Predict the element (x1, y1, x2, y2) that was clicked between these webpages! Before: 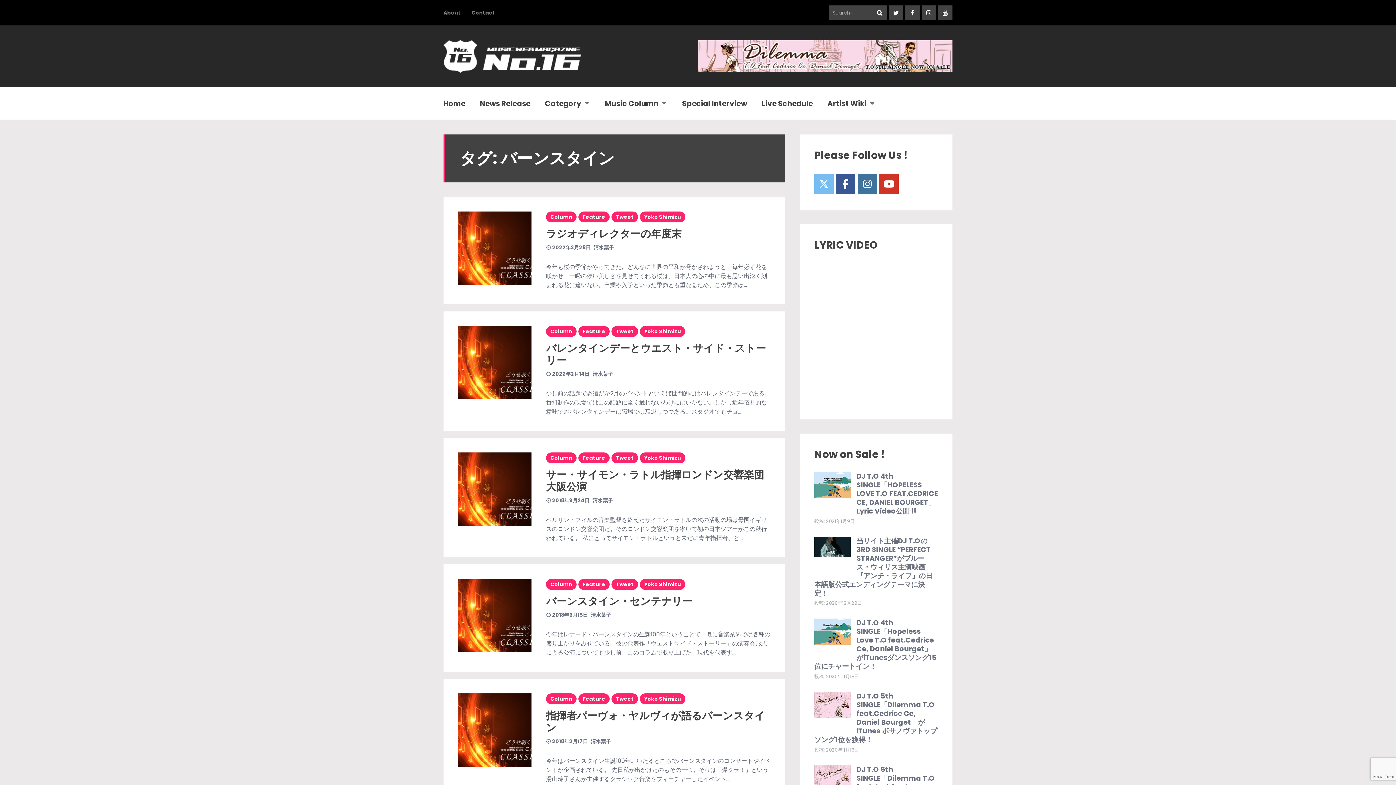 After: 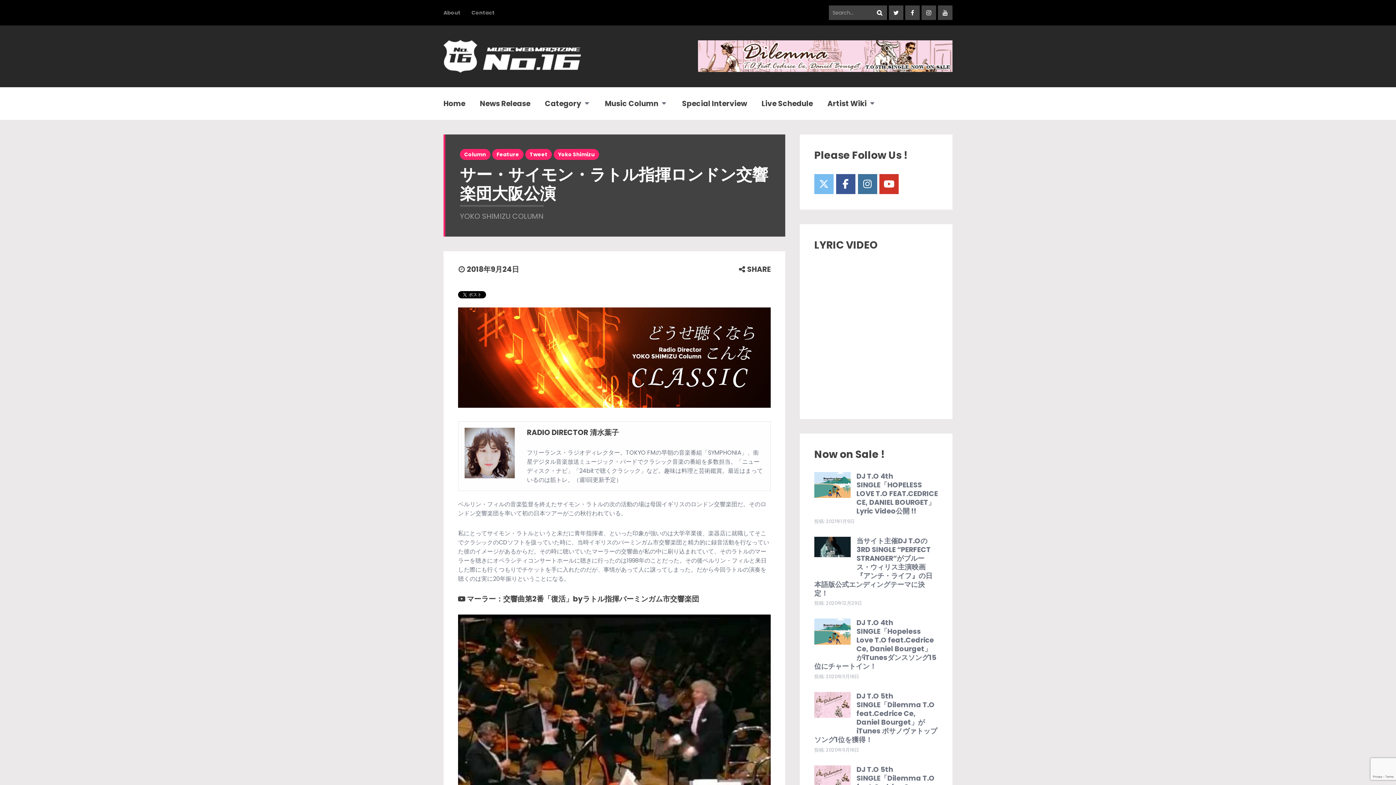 Action: label:  2018年9月24日 bbox: (546, 497, 589, 504)